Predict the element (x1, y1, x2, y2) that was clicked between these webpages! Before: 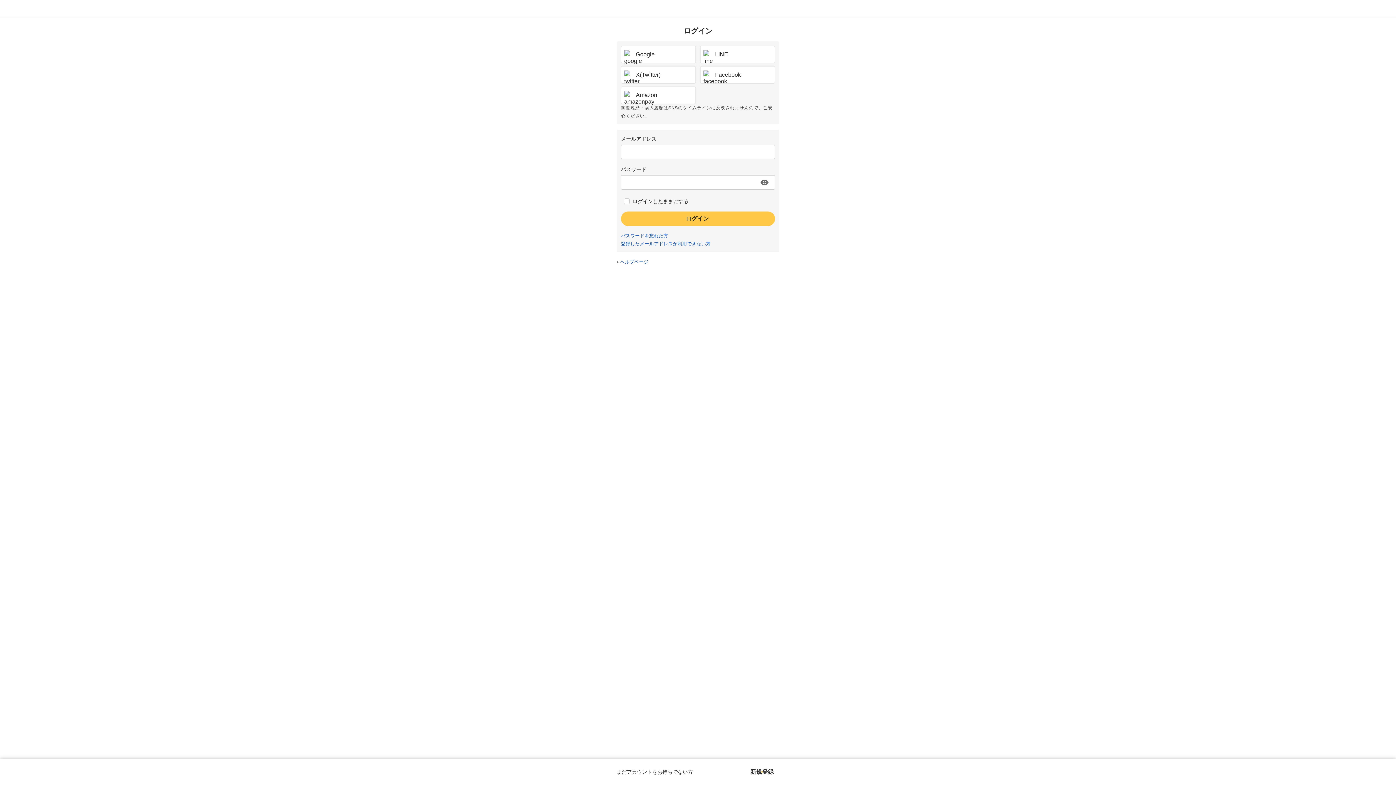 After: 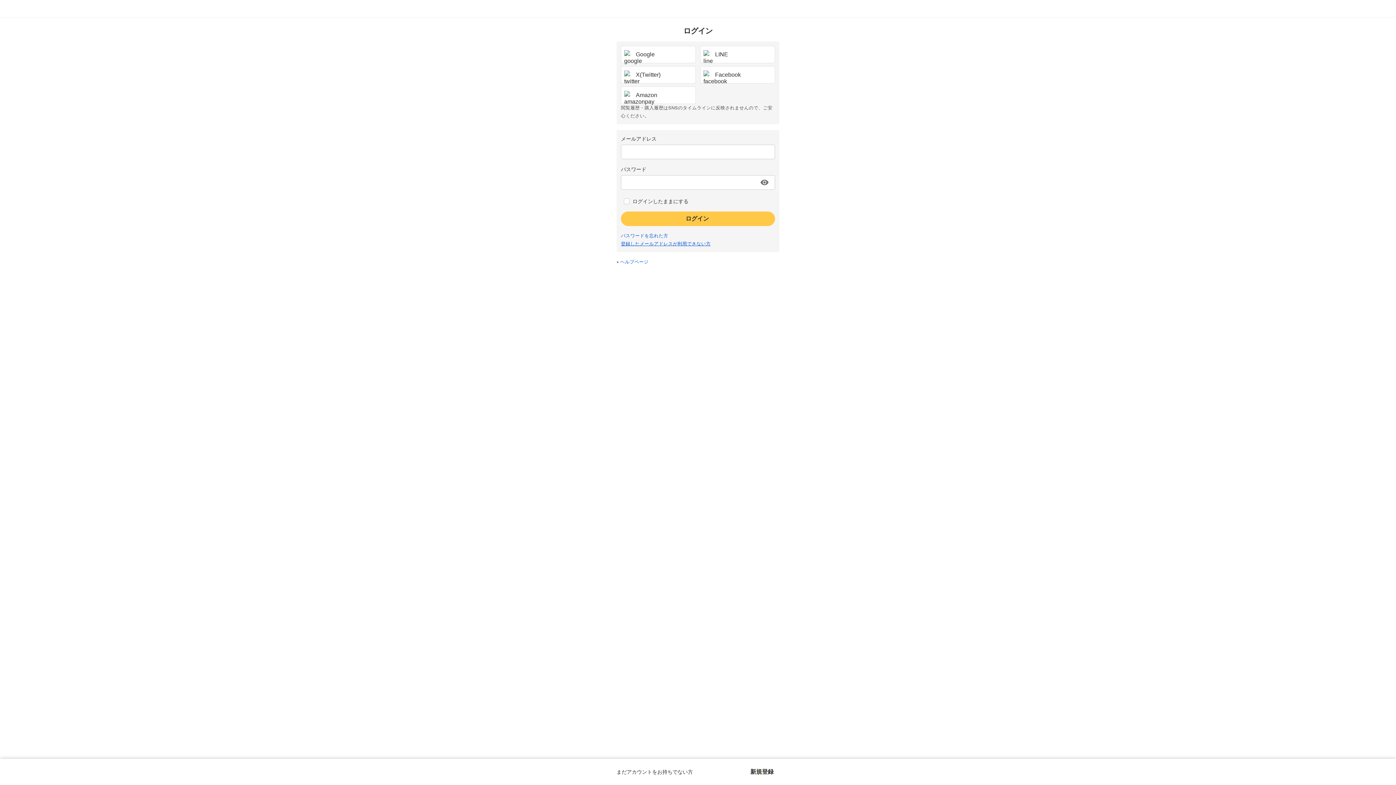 Action: label: 登録したメールアドレスが利用できない方 bbox: (621, 241, 710, 246)